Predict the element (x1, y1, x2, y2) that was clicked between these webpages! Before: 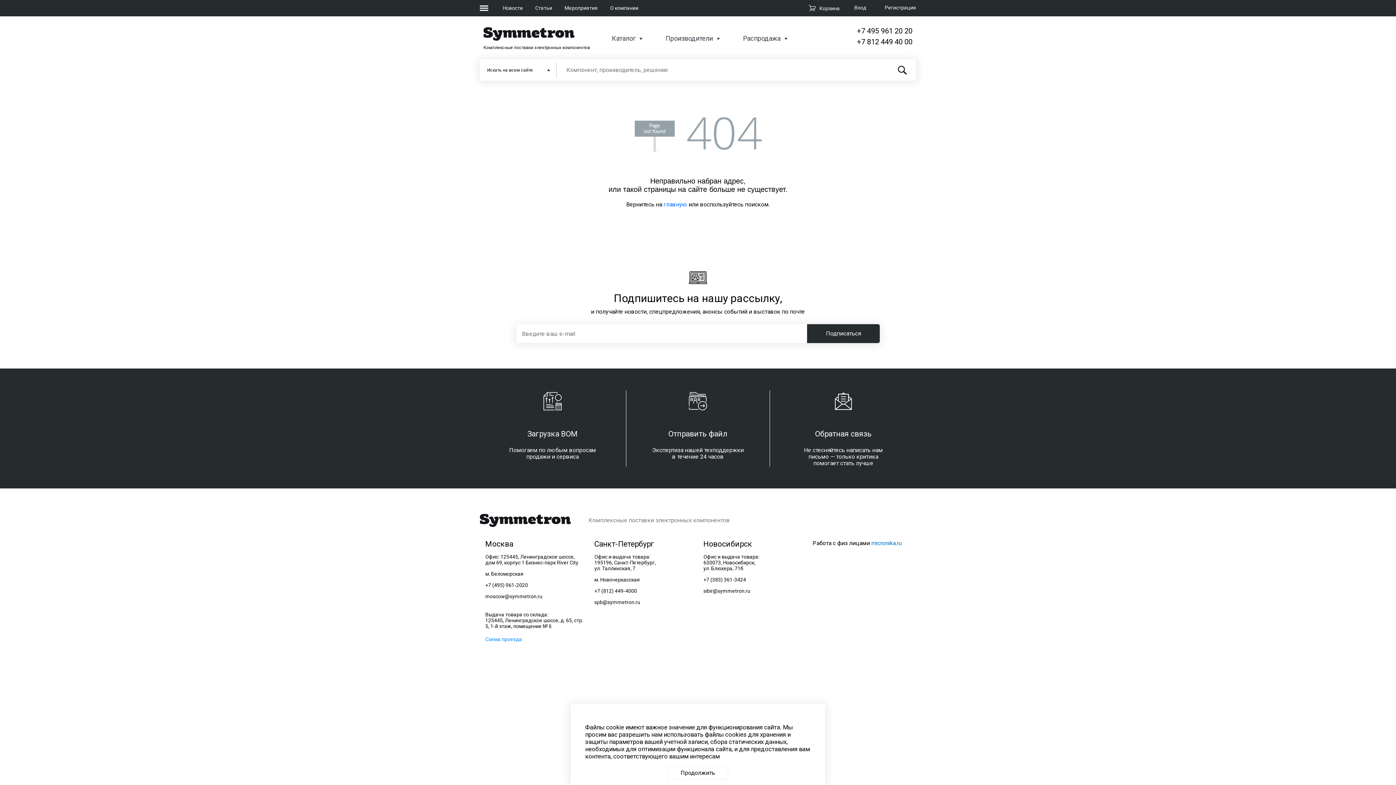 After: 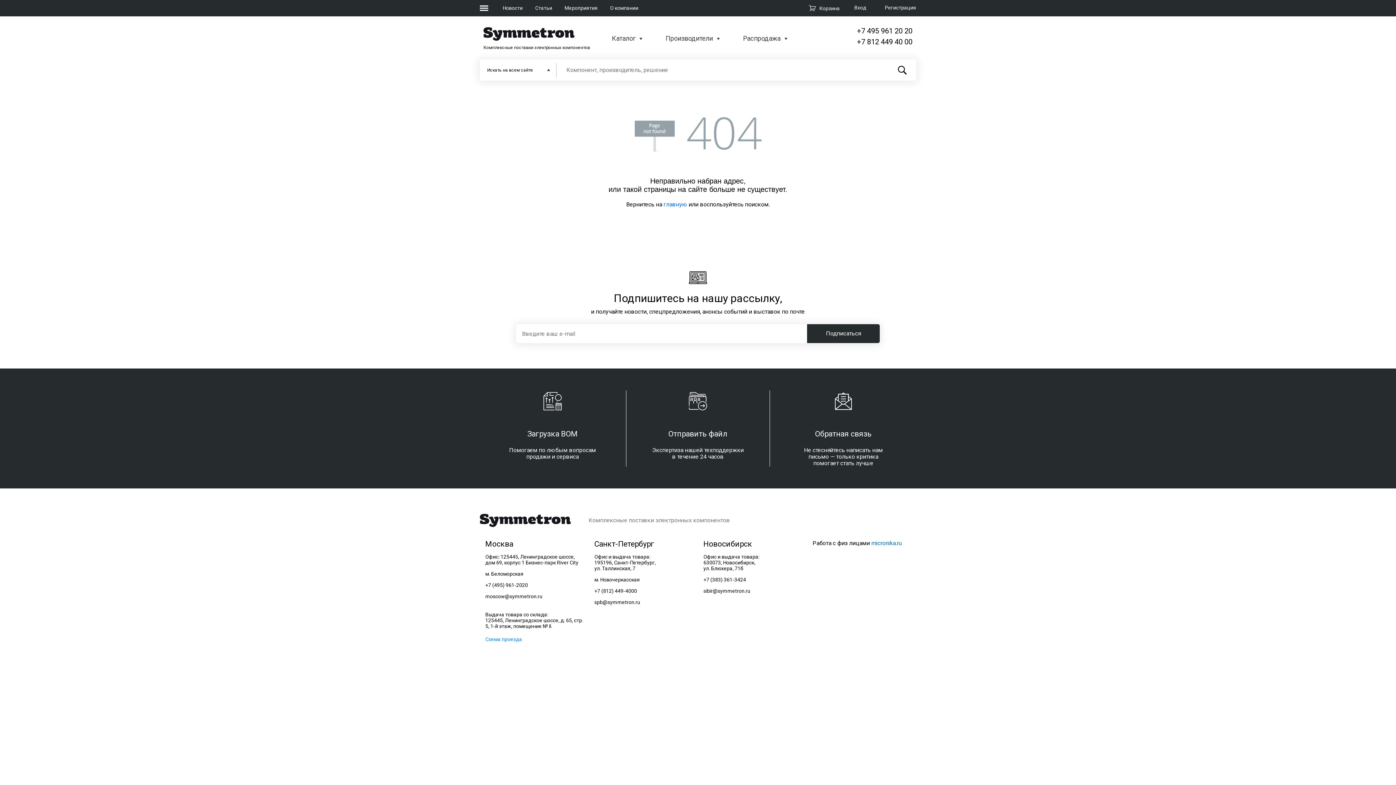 Action: bbox: (667, 766, 728, 780) label: Продолжить